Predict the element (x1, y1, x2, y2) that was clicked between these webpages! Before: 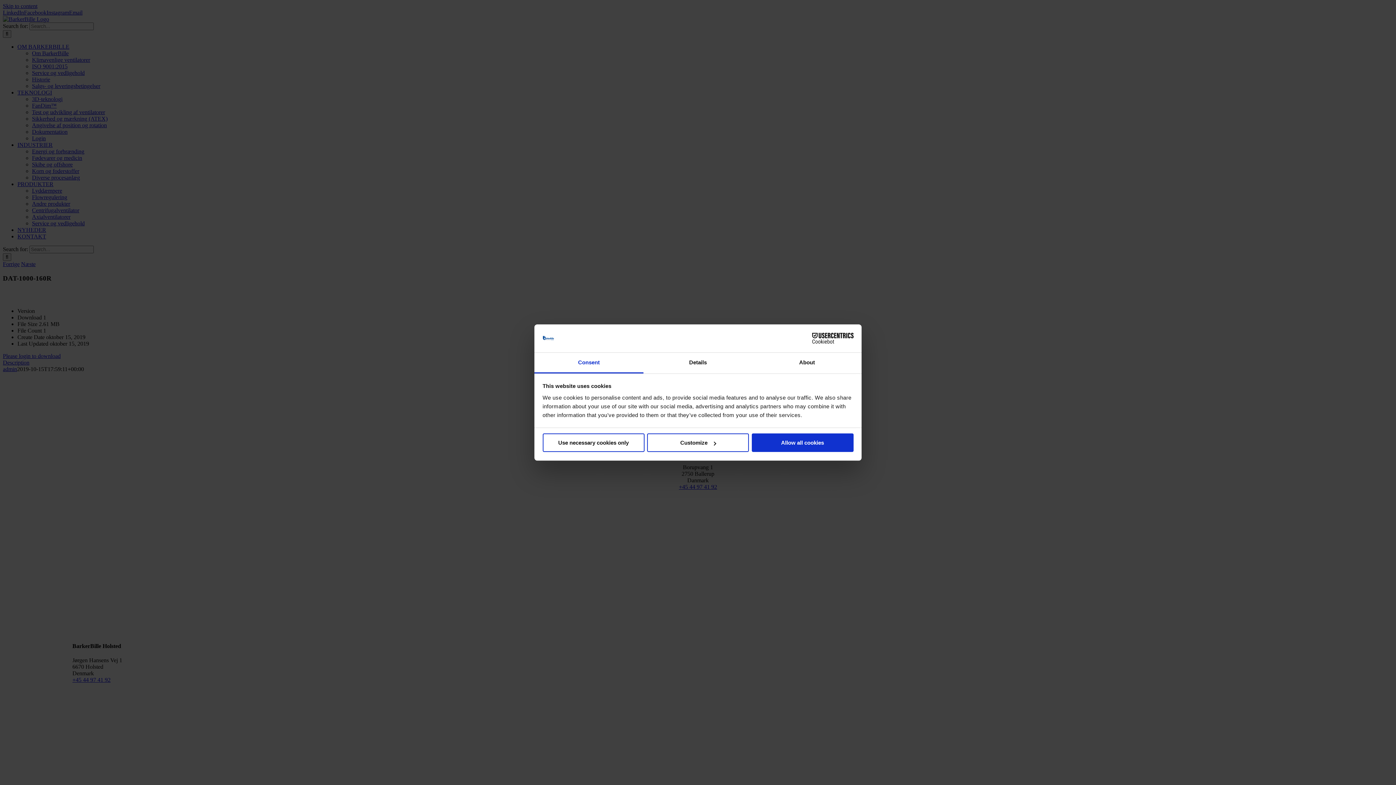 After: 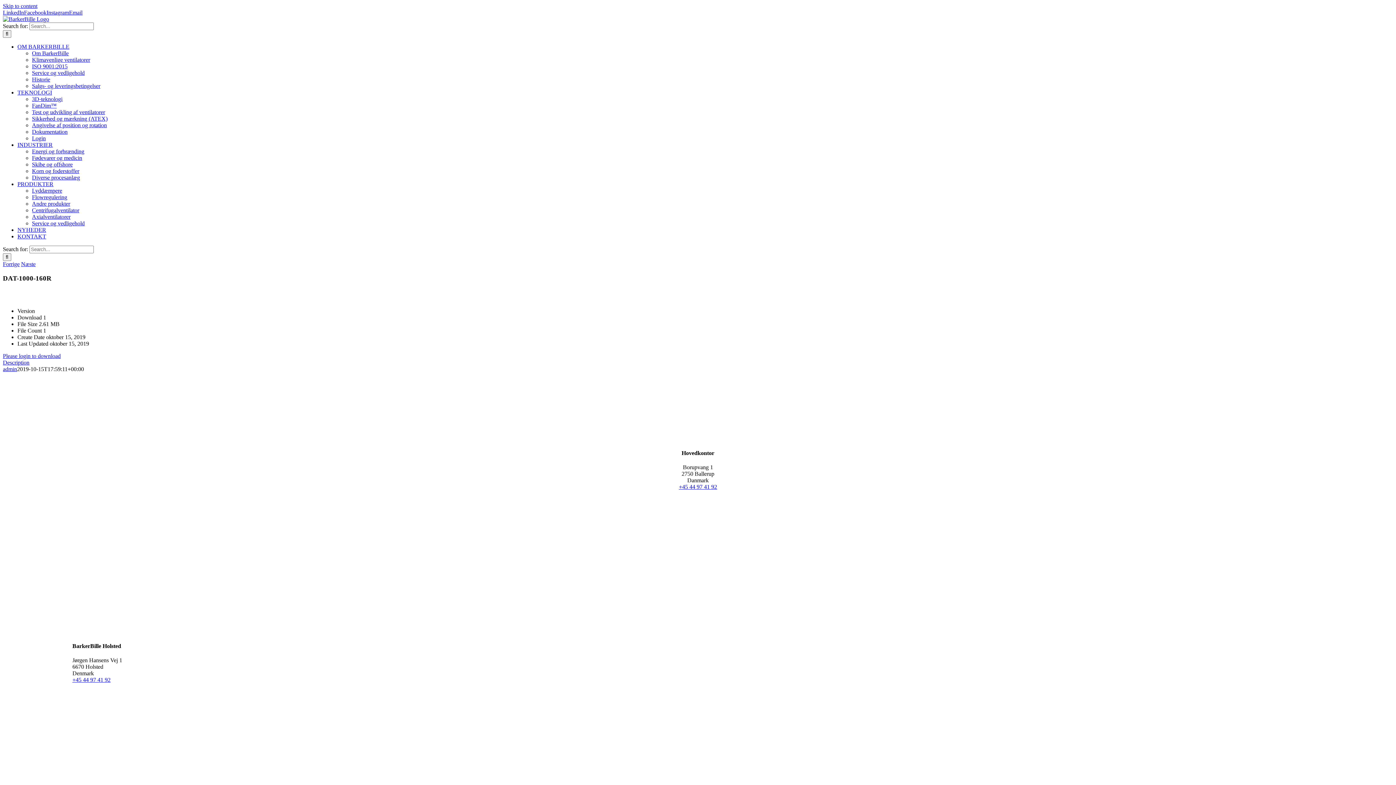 Action: label: Allow all cookies bbox: (751, 433, 853, 452)